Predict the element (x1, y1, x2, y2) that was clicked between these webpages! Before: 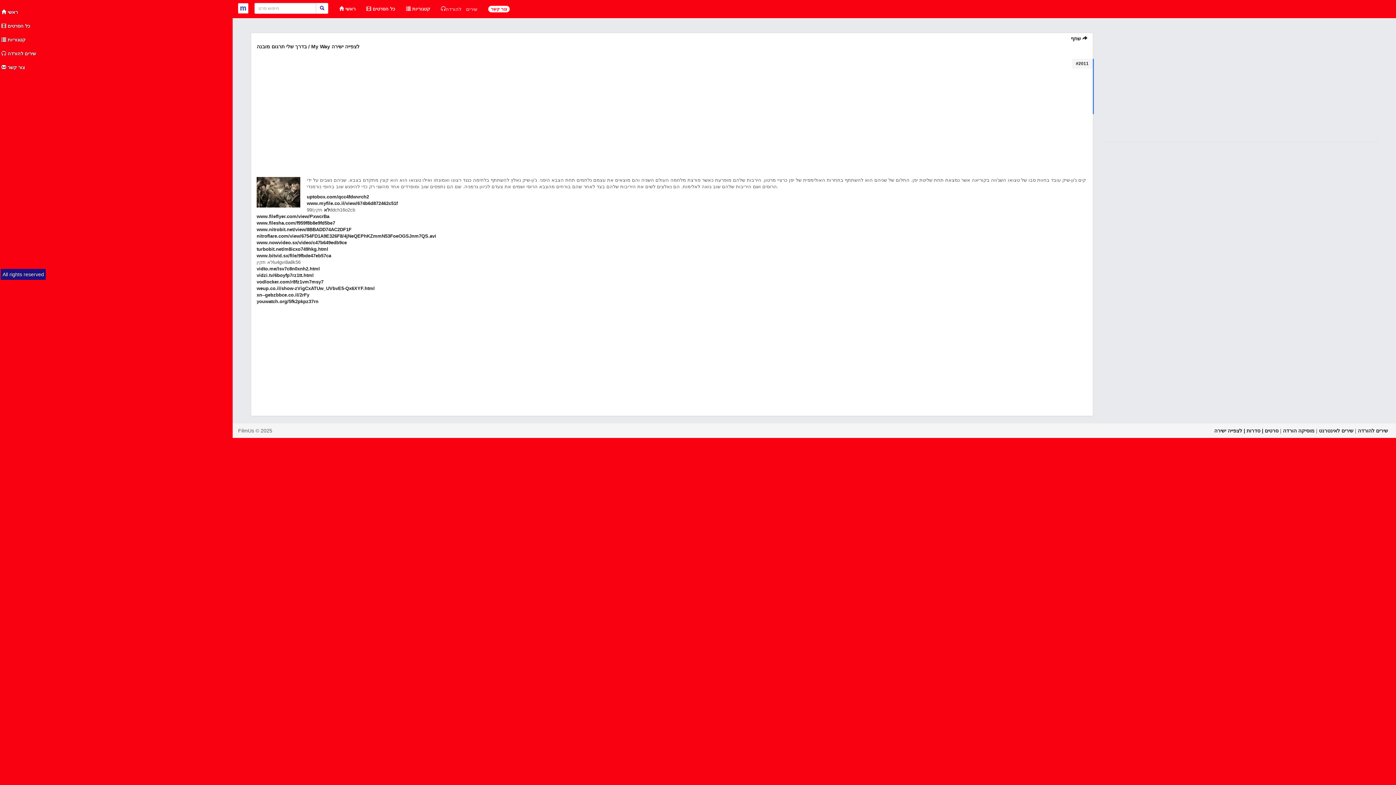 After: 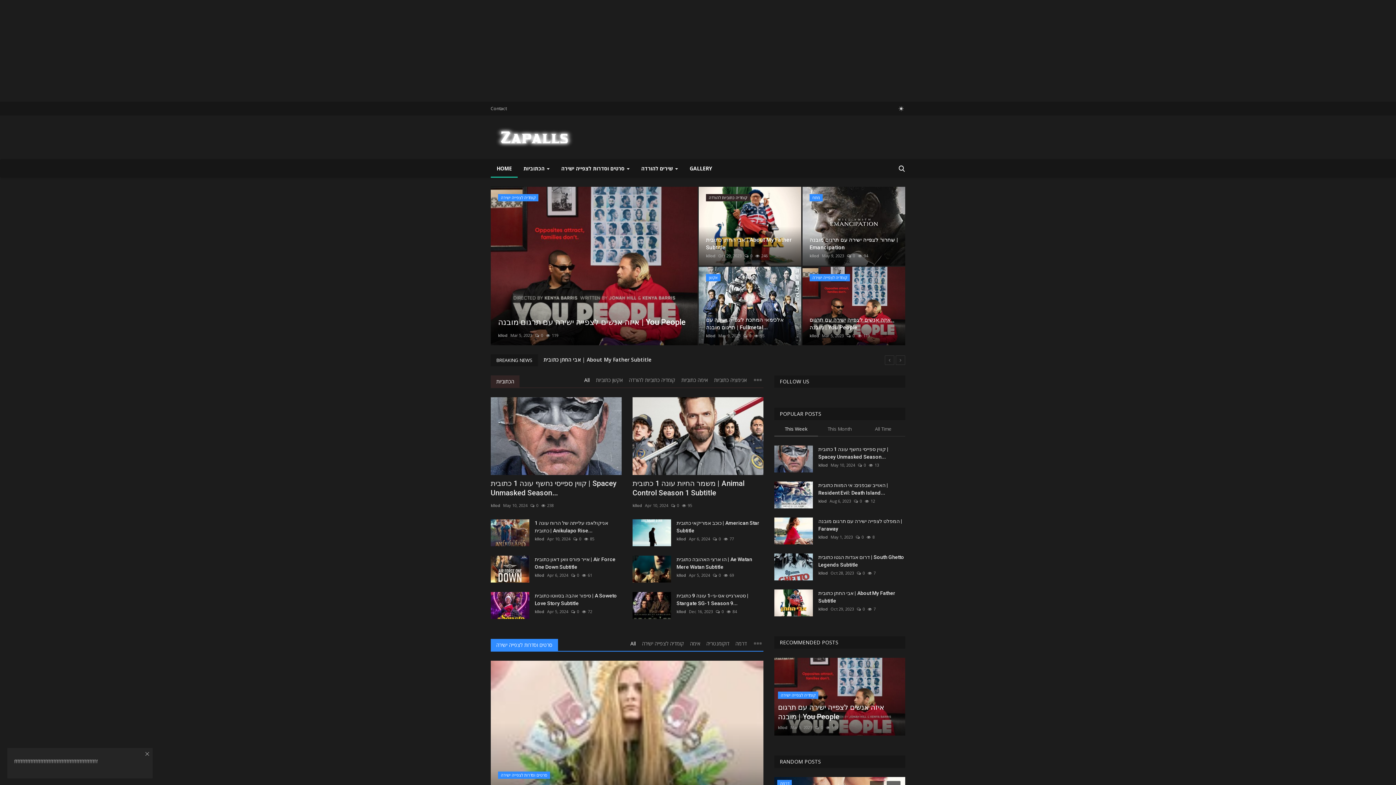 Action: label: שירים לאינטרנט bbox: (1319, 428, 1353, 433)